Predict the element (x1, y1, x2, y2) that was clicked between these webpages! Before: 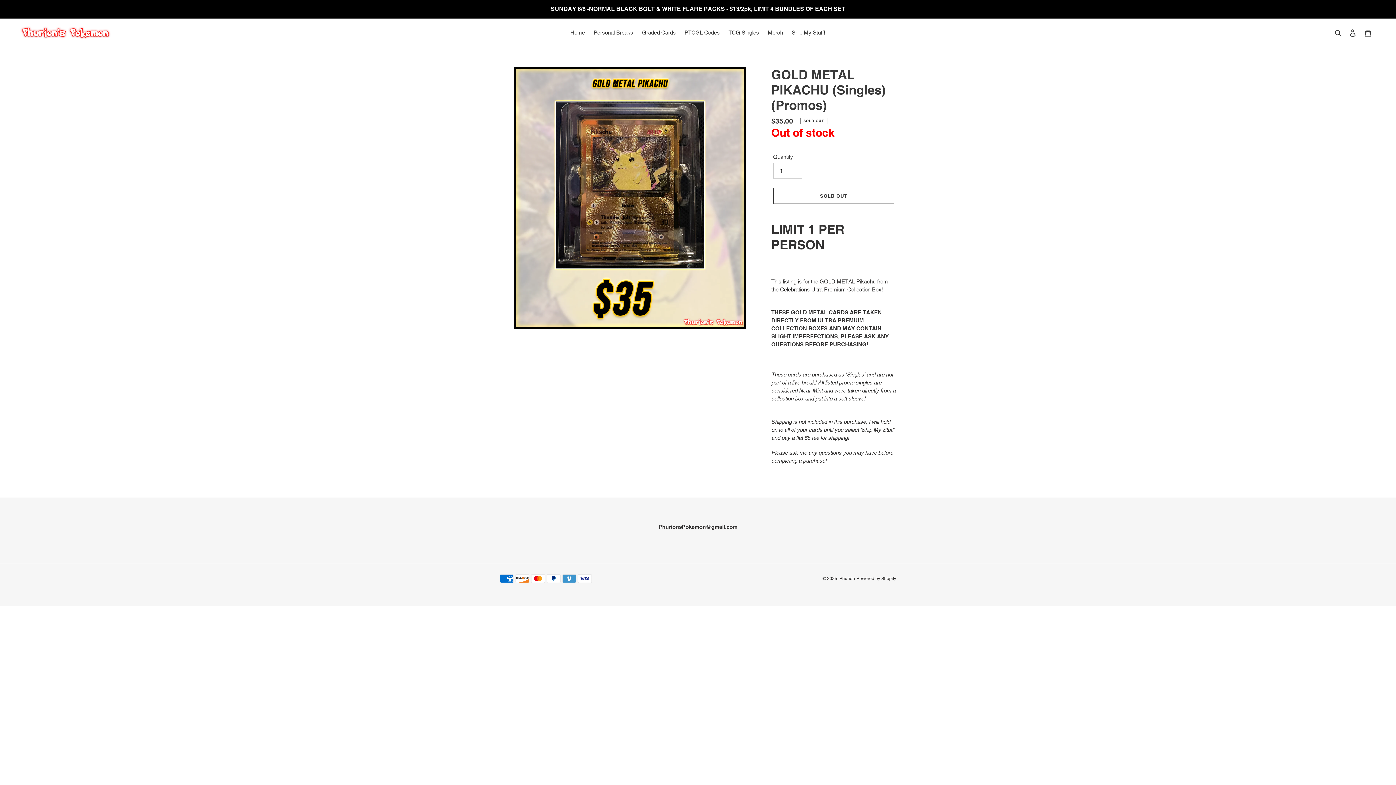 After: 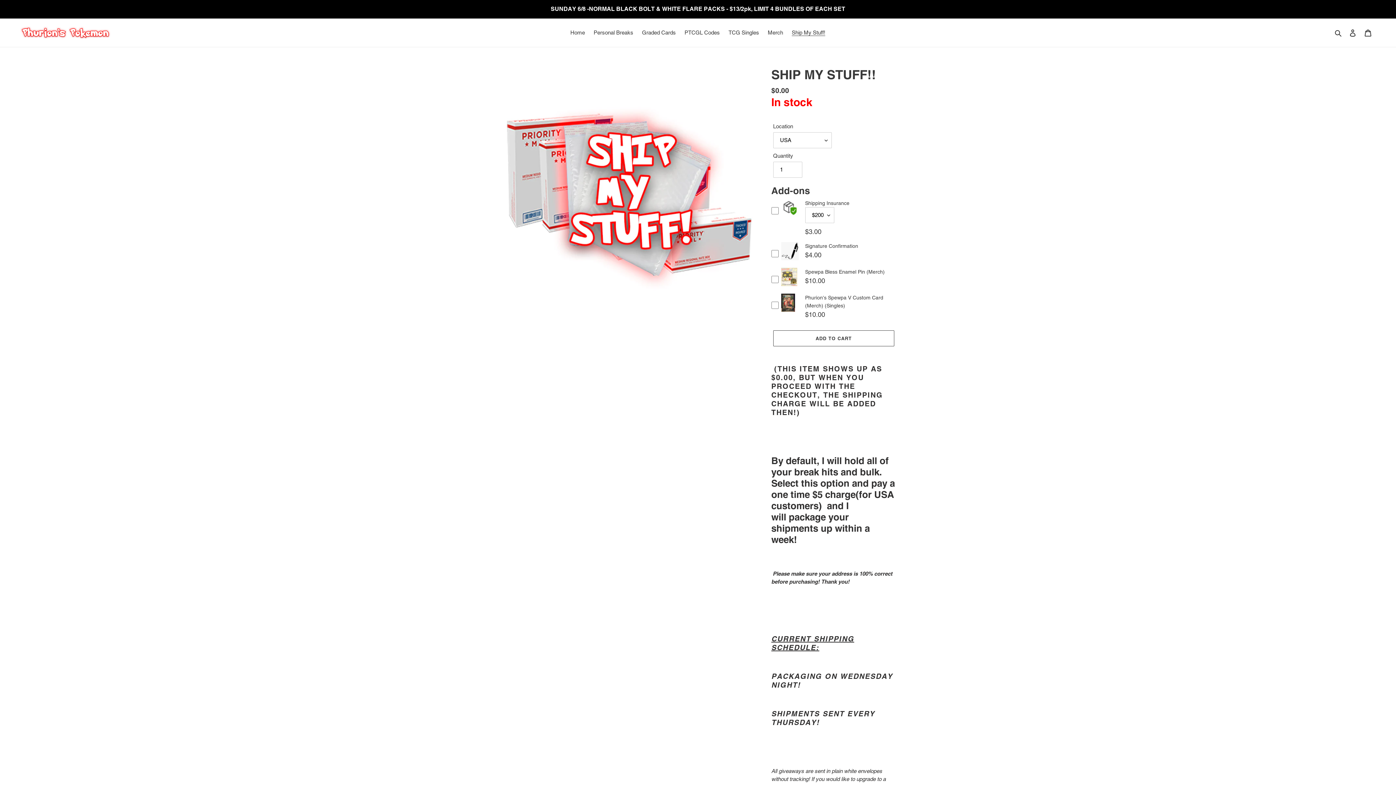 Action: label: Ship My Stuff! bbox: (788, 27, 829, 37)